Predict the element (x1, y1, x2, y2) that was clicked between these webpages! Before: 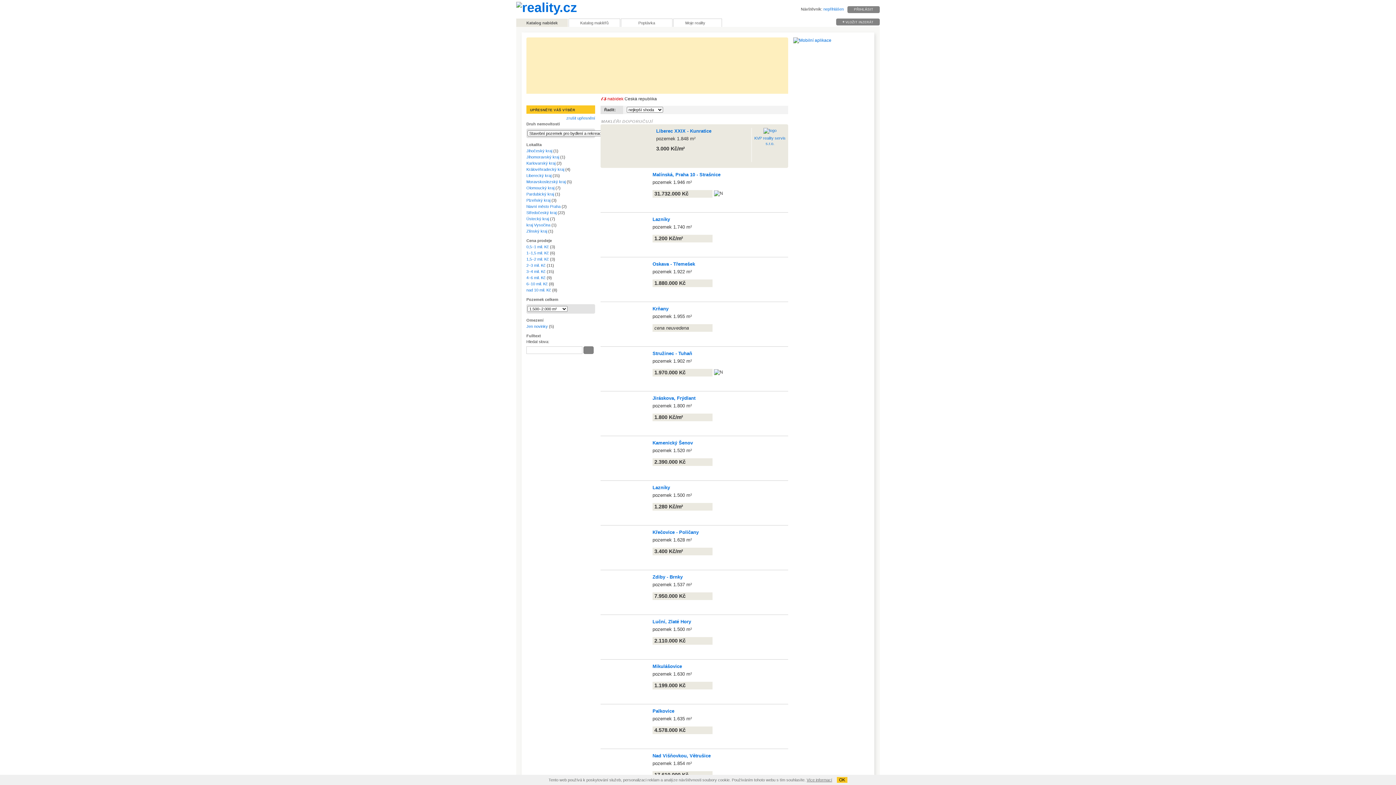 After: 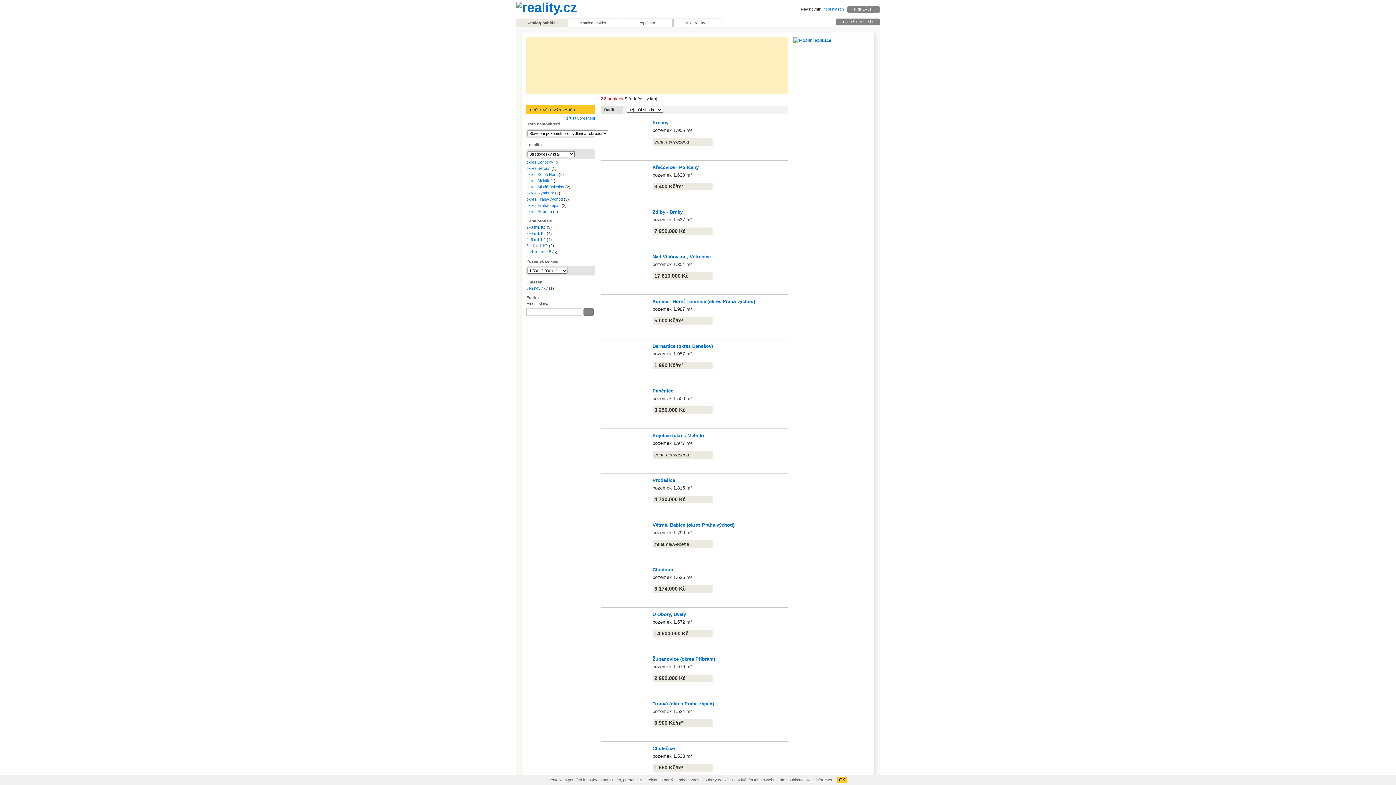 Action: label: Středočeský kraj bbox: (526, 210, 556, 214)